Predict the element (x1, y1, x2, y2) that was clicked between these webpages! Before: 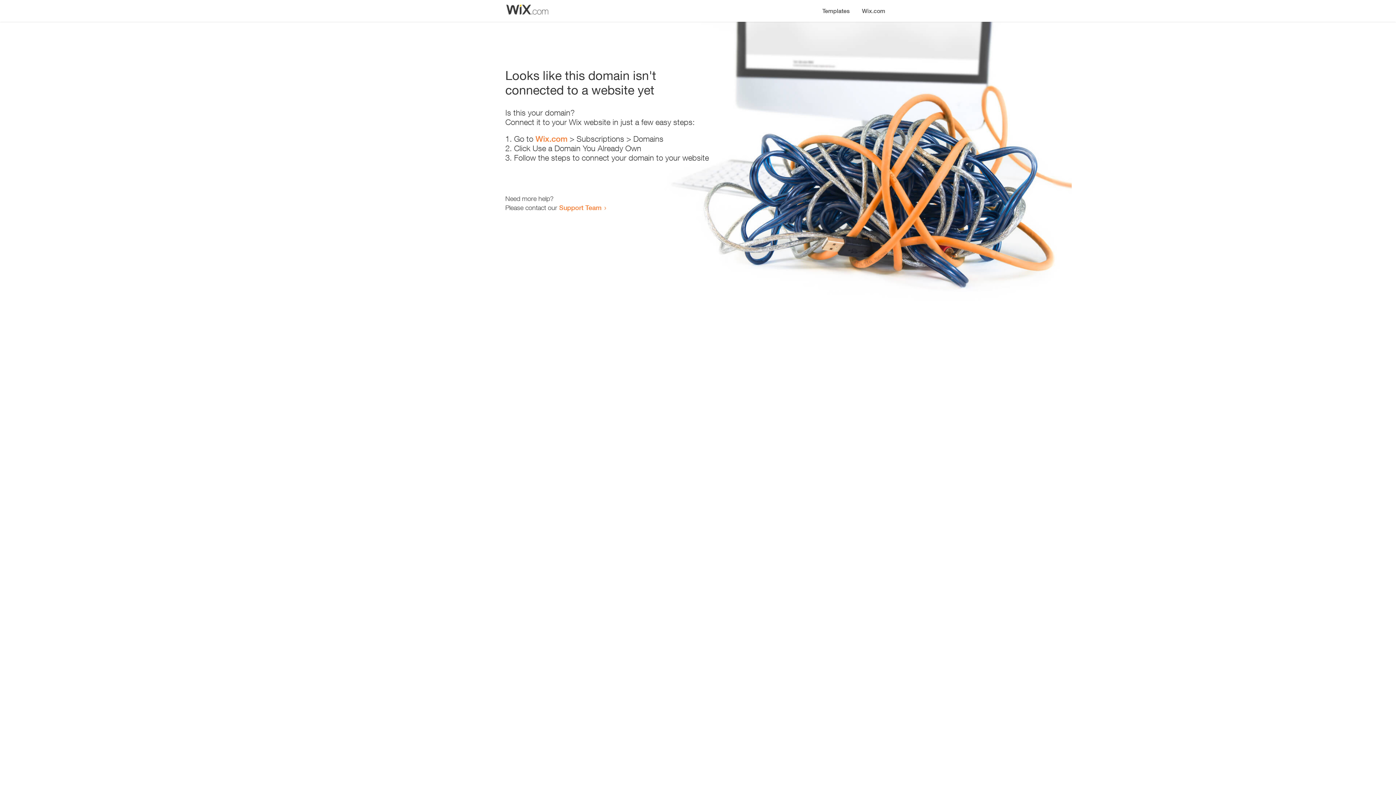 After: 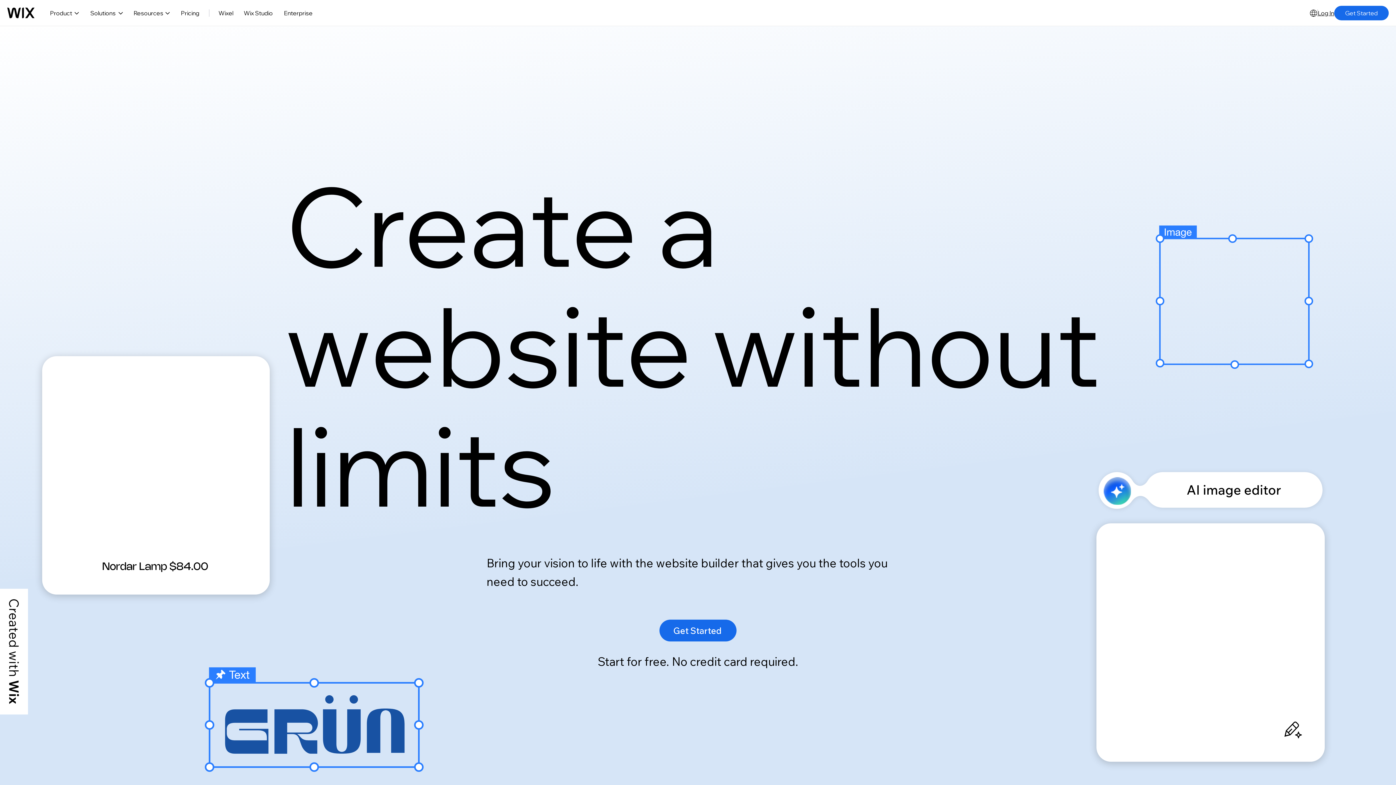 Action: label: Wix.com bbox: (856, 0, 890, 14)